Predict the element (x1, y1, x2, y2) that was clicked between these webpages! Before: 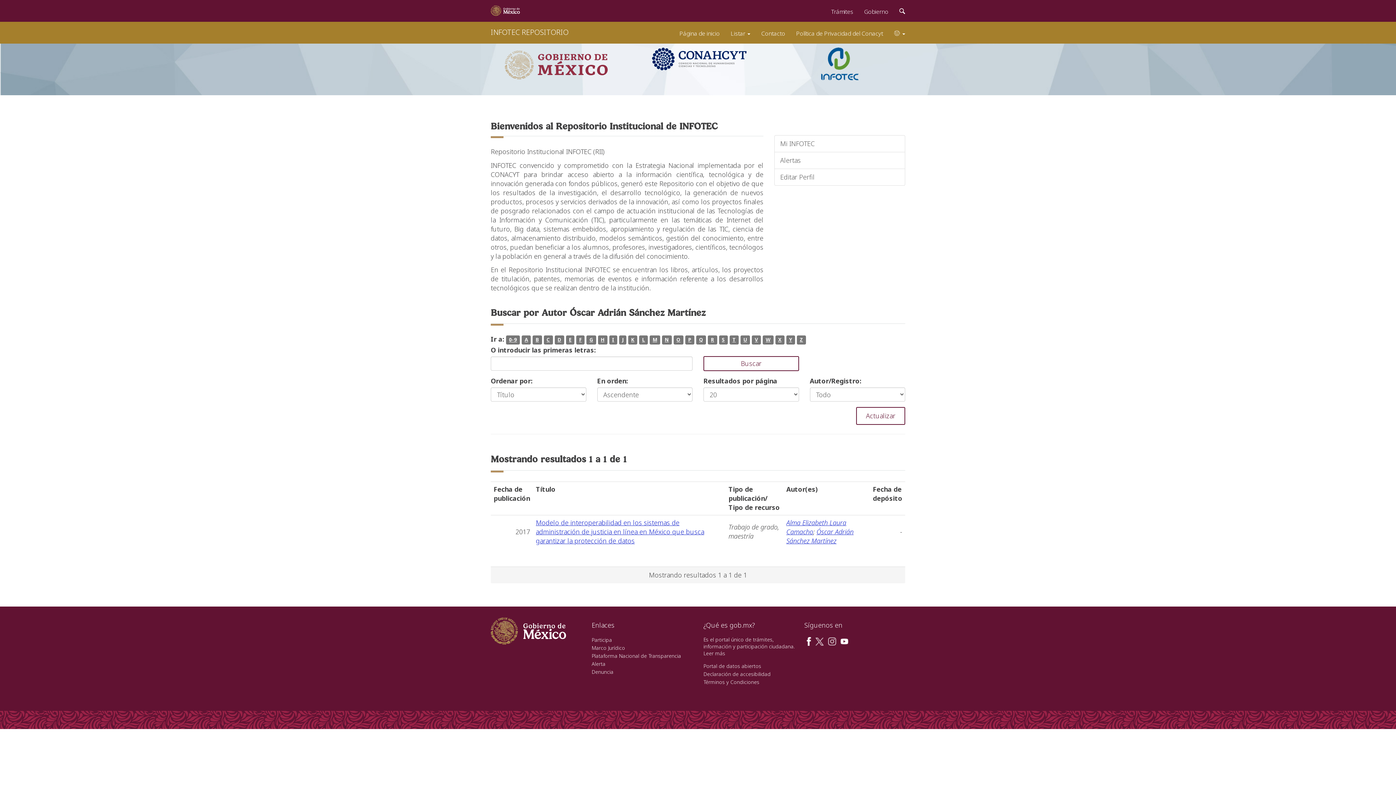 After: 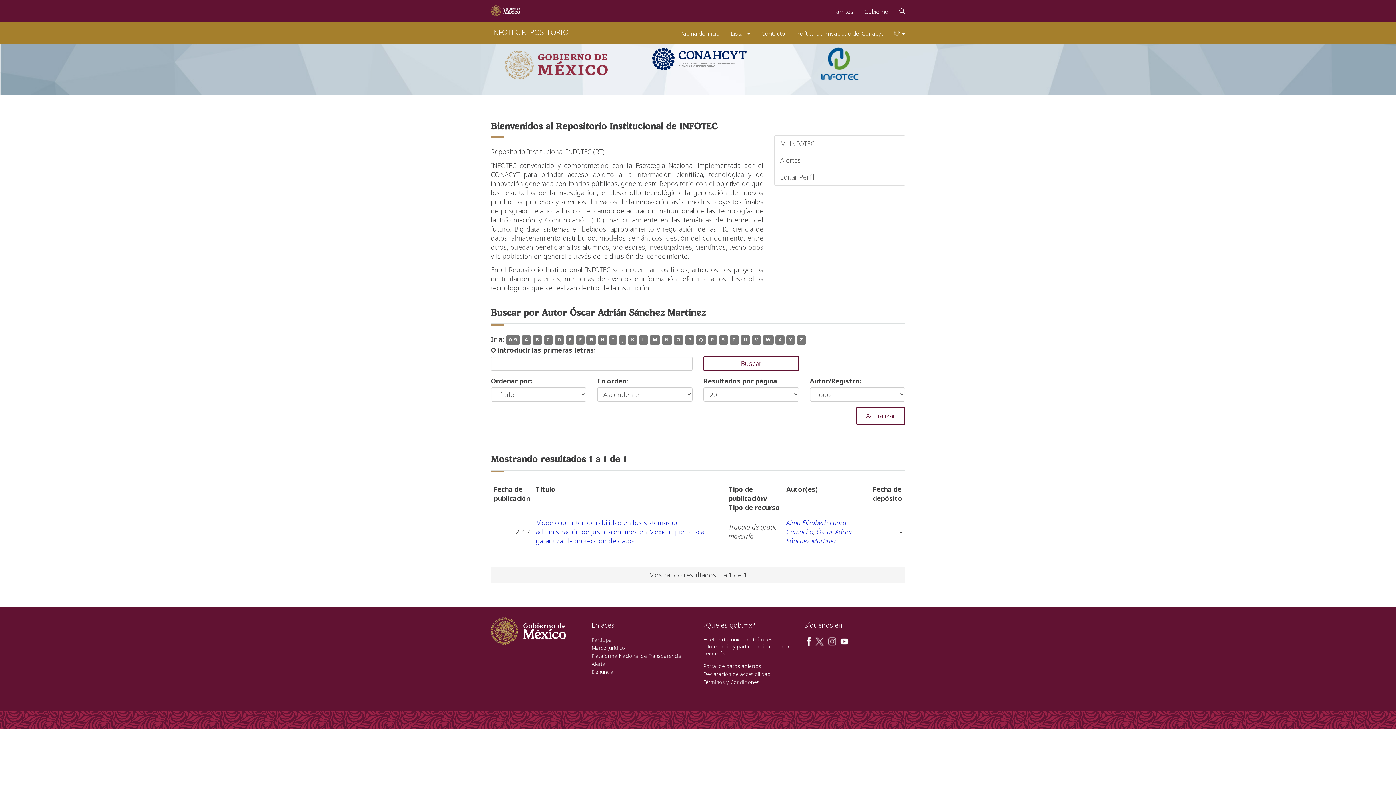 Action: bbox: (521, 335, 531, 344) label: A